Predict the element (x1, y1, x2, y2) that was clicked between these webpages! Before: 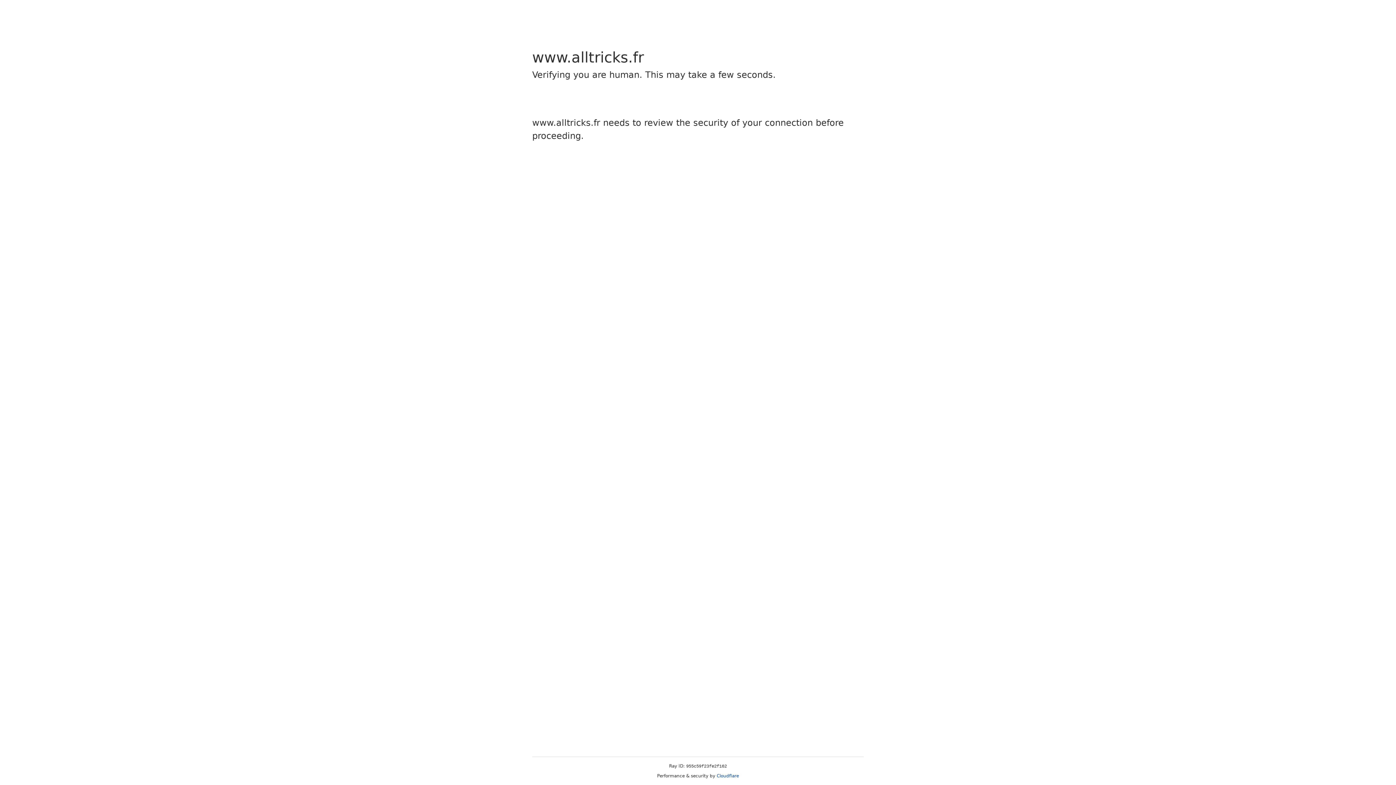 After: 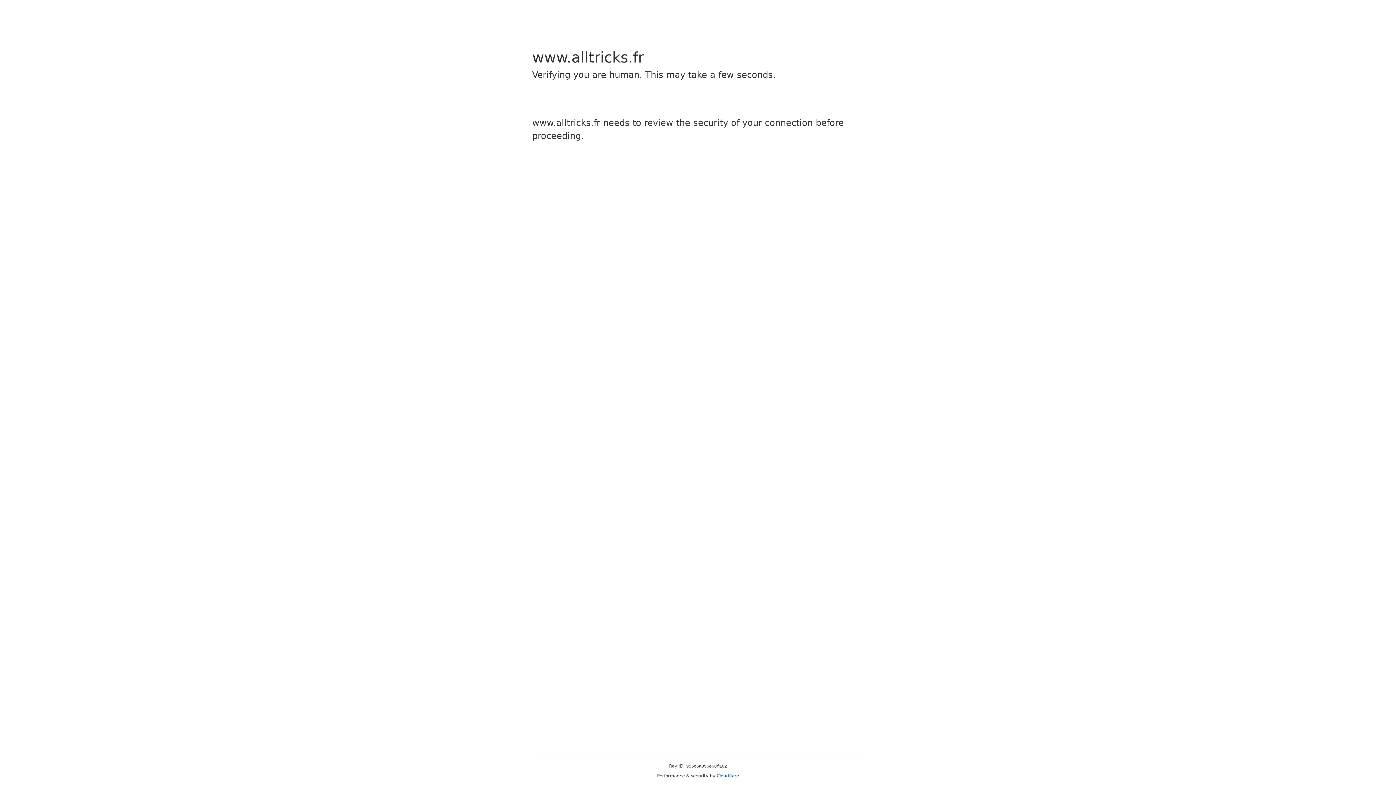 Action: bbox: (716, 773, 739, 778) label: Cloudflare